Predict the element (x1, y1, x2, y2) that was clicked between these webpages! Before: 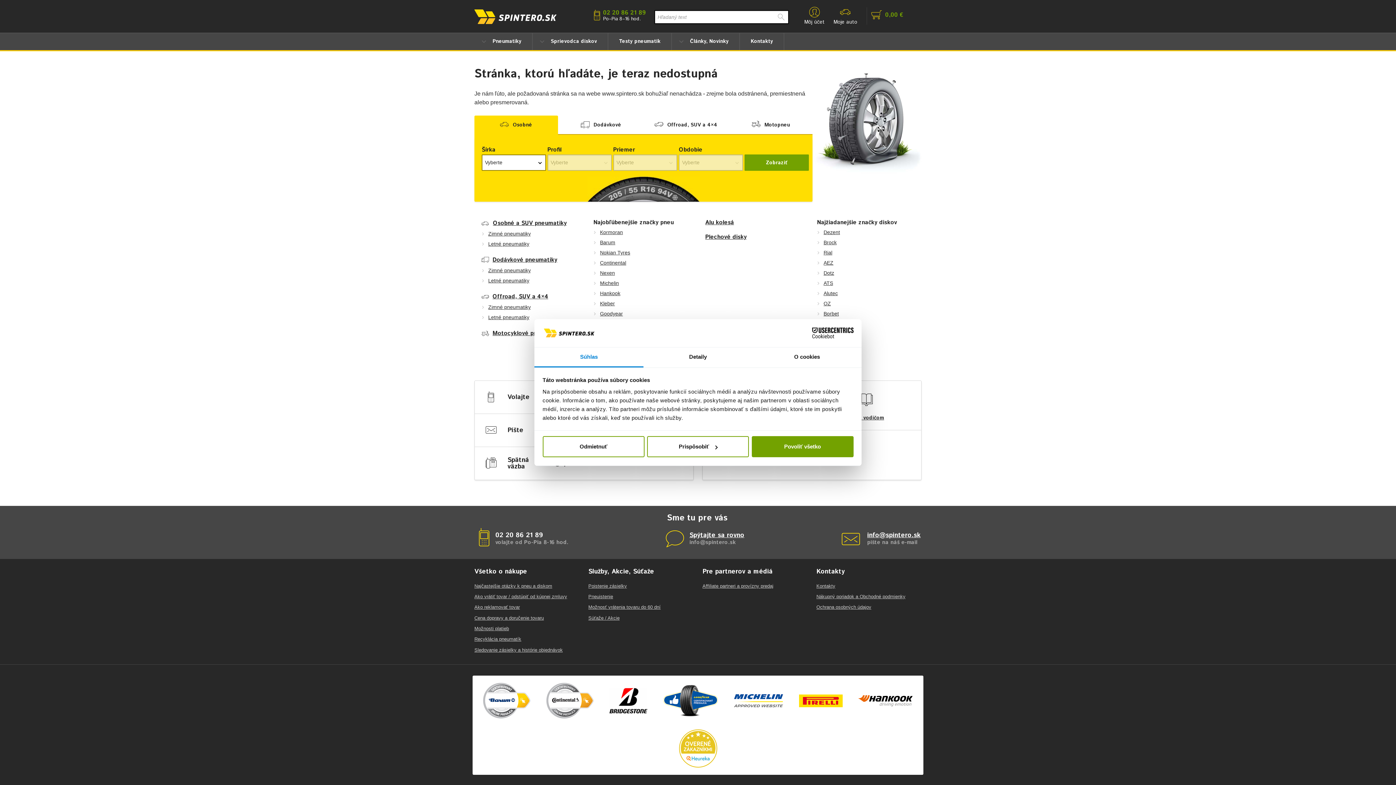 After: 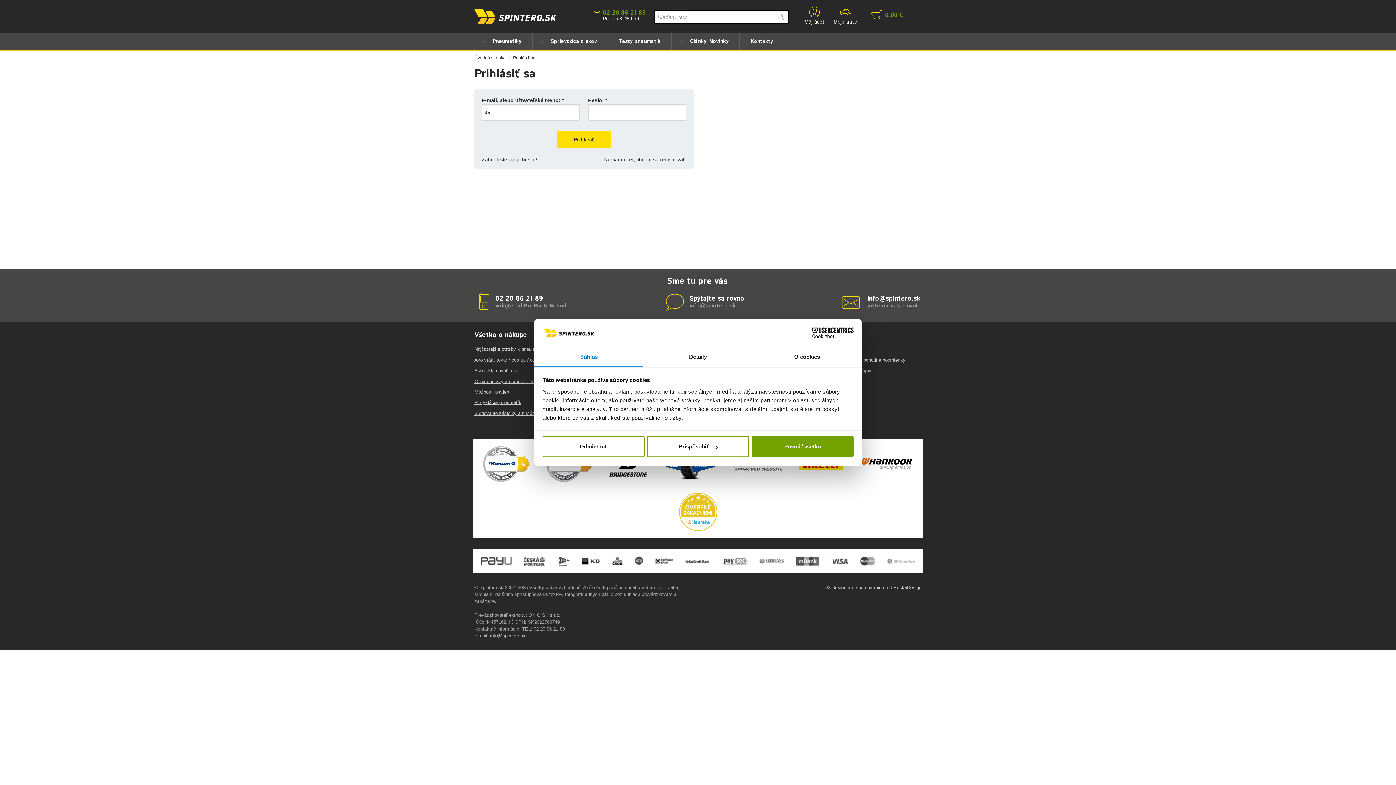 Action: bbox: (799, 2, 830, 28) label: Môj účet